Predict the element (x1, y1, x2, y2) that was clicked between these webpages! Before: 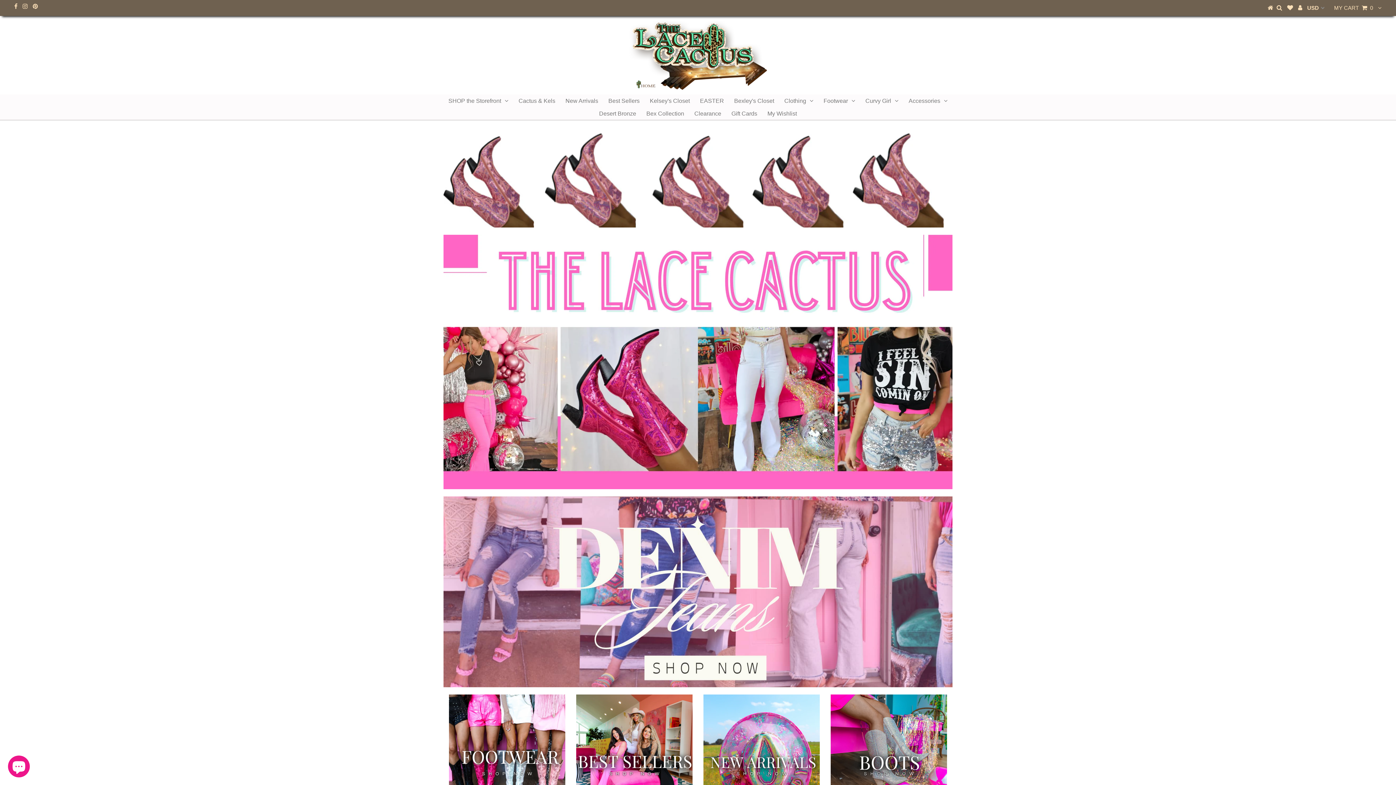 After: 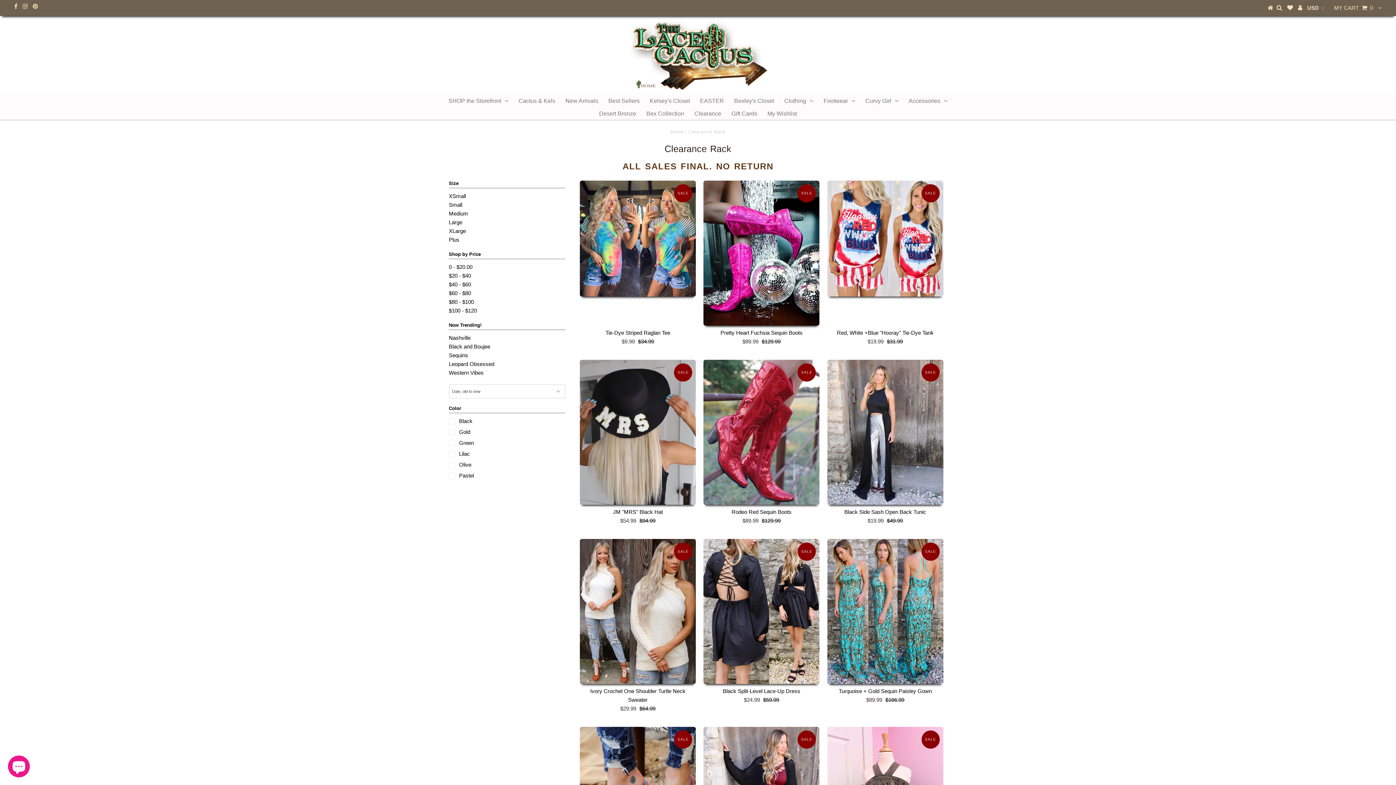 Action: label: Clearance bbox: (690, 107, 725, 120)